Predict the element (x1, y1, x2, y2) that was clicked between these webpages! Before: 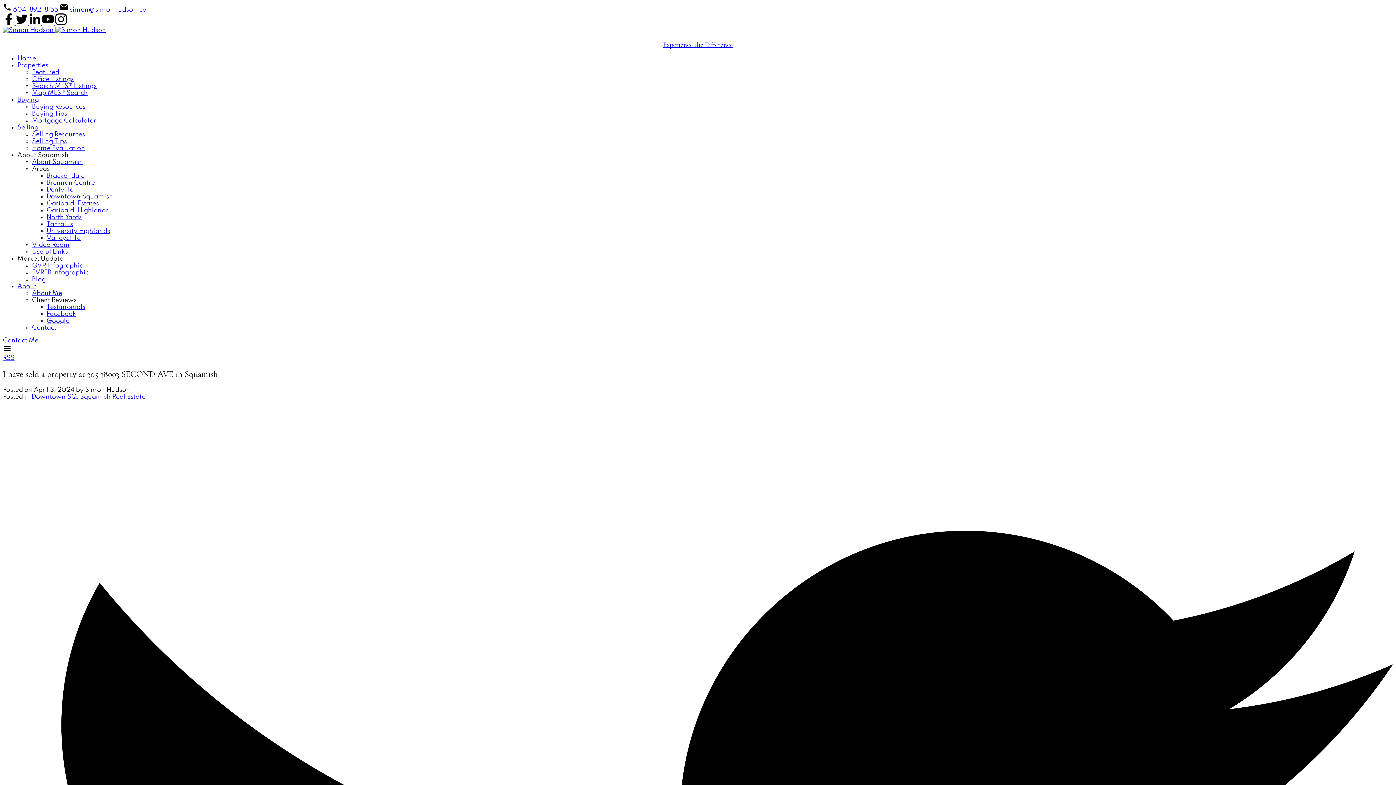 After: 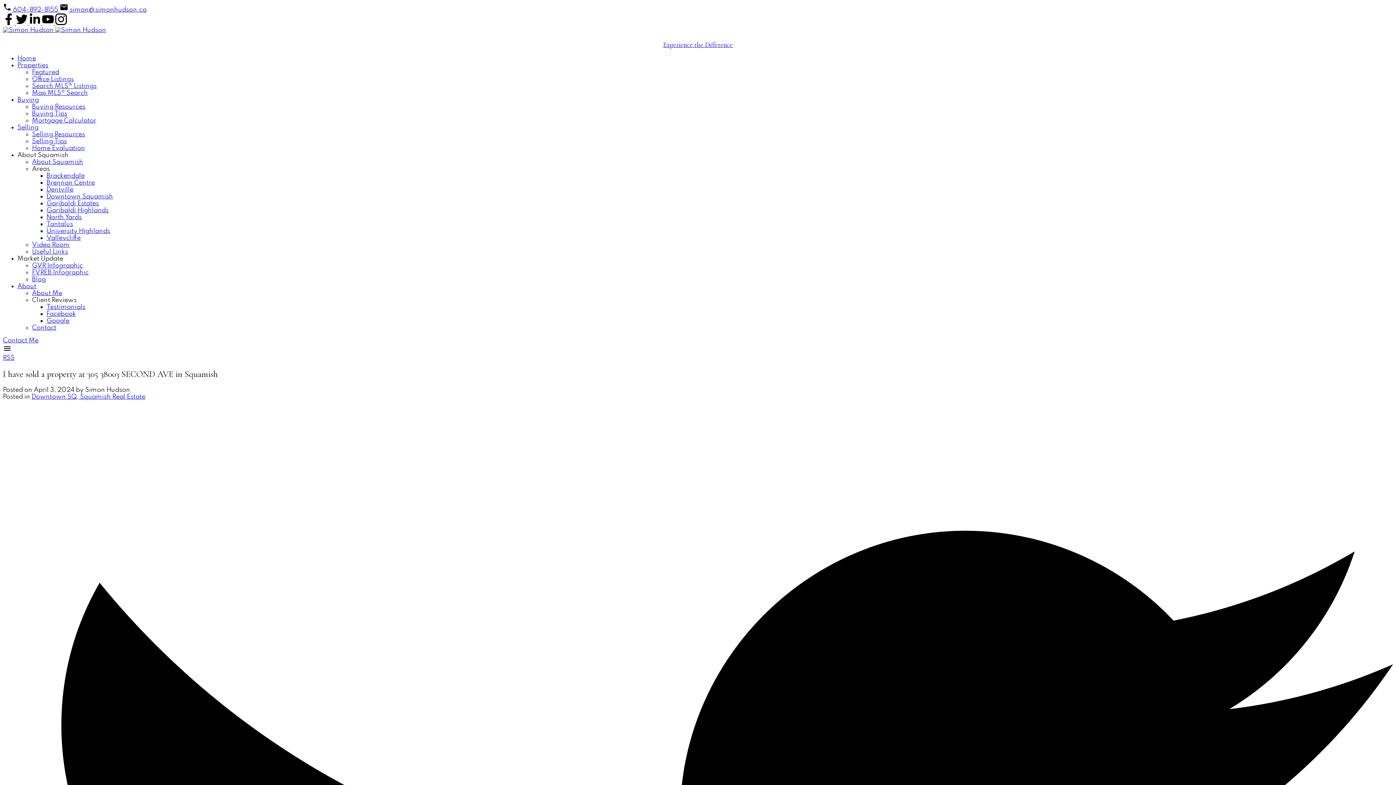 Action: bbox: (2, 6, 59, 13) label:  604-892-8155 